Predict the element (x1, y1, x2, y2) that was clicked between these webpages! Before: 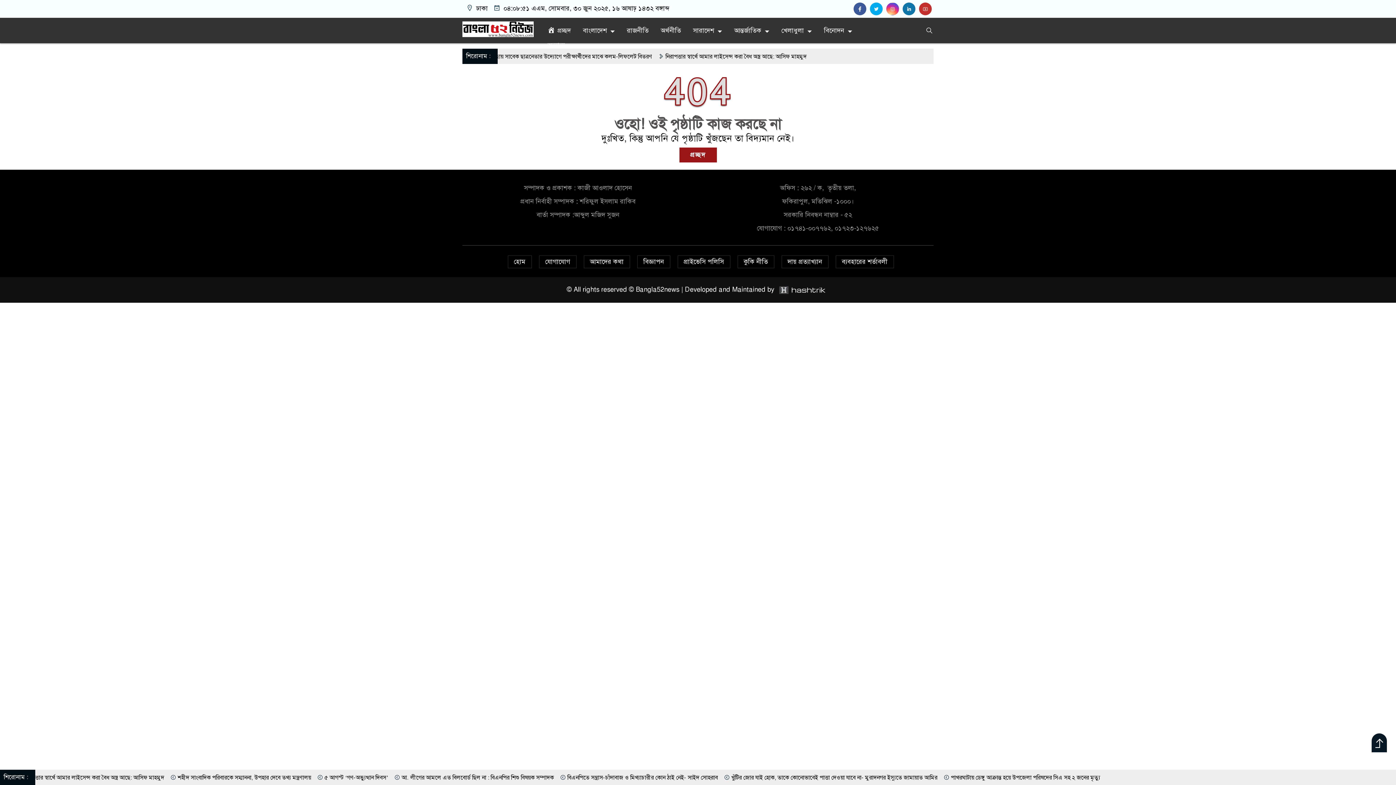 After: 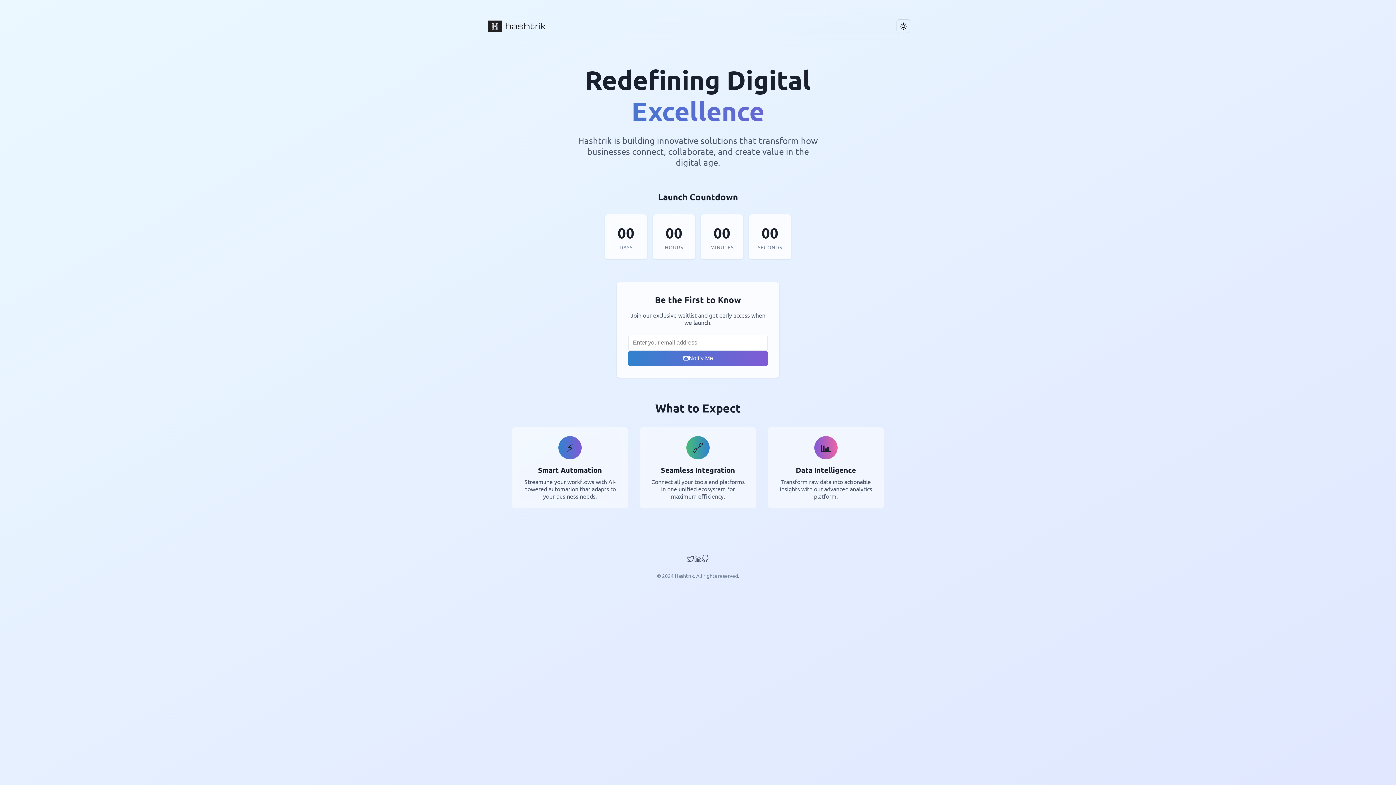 Action: bbox: (776, 285, 829, 293)